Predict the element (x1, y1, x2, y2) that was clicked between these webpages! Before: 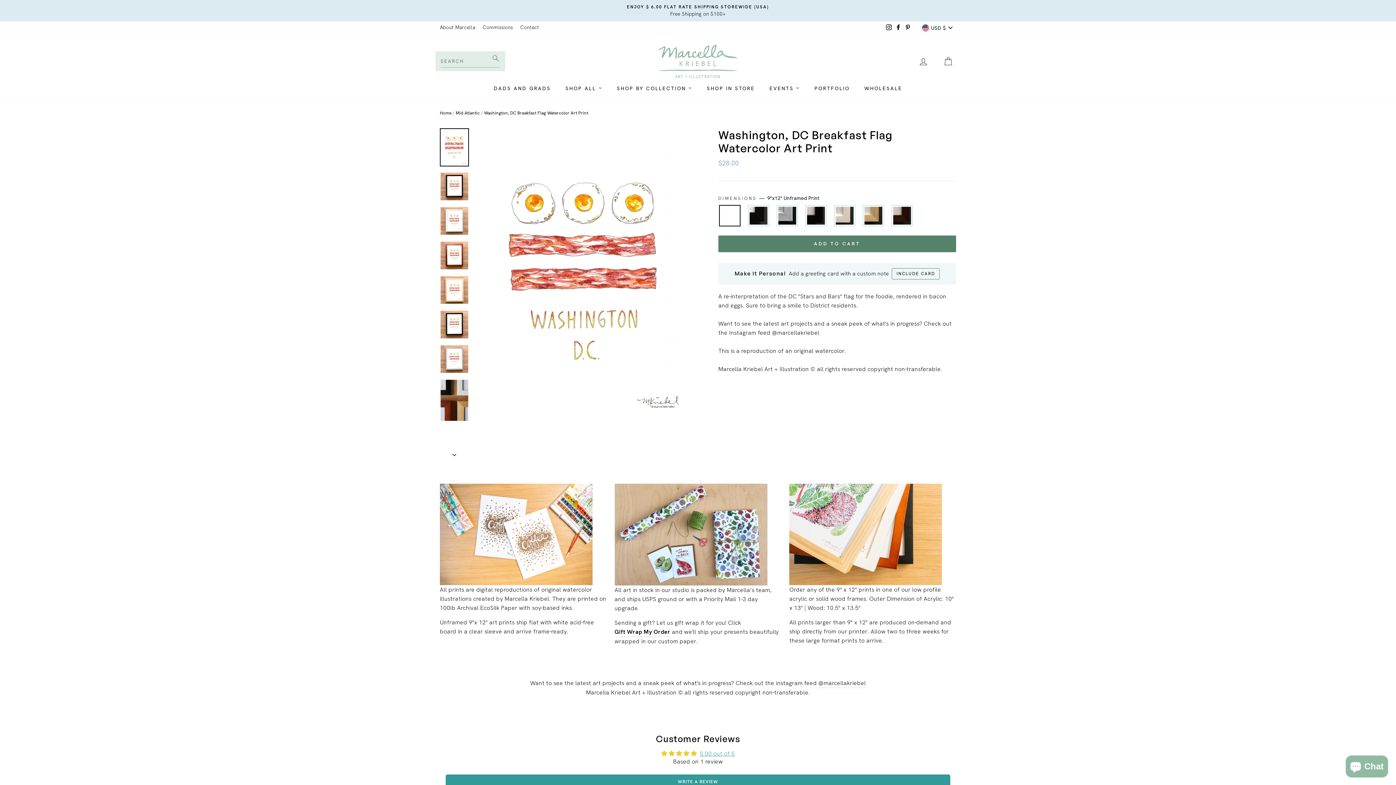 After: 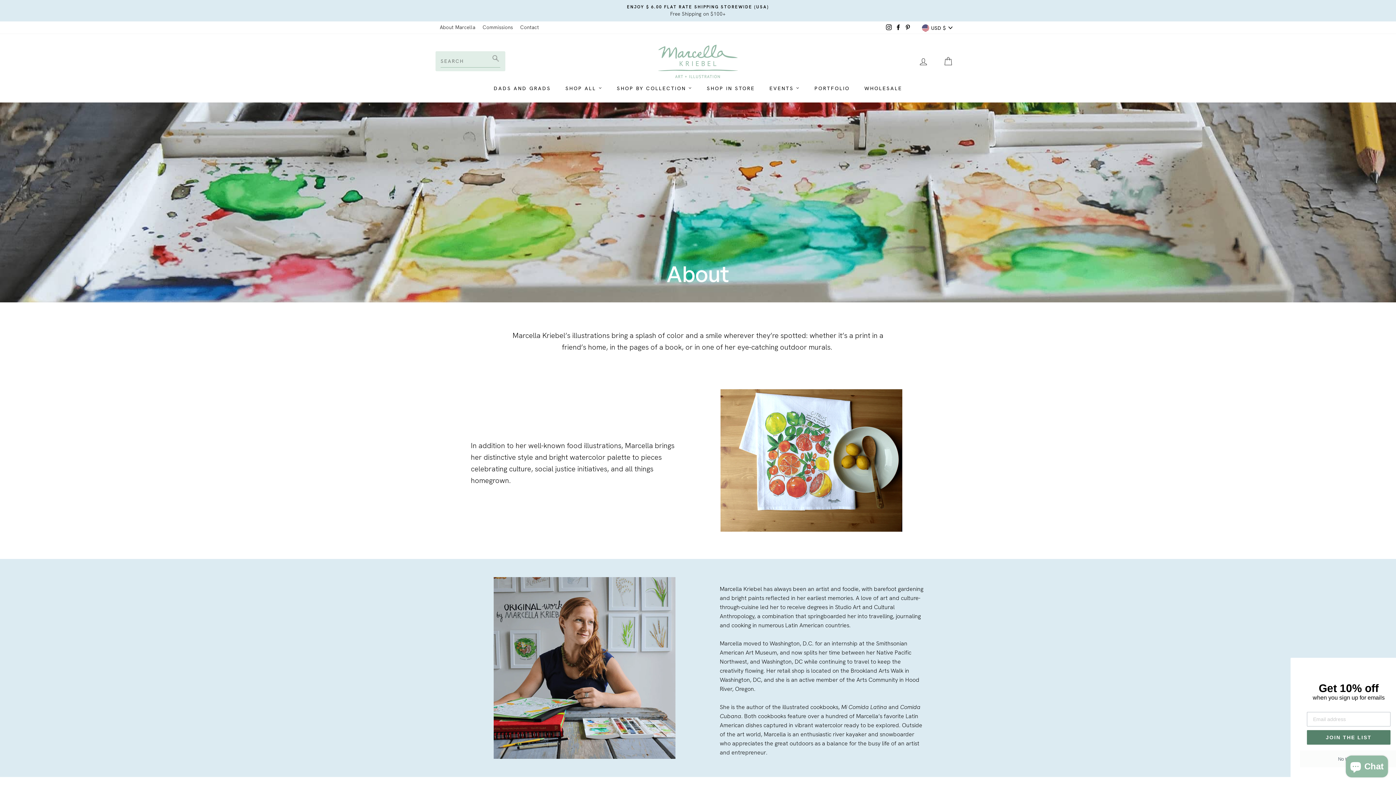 Action: bbox: (436, 21, 479, 33) label: About Marcella